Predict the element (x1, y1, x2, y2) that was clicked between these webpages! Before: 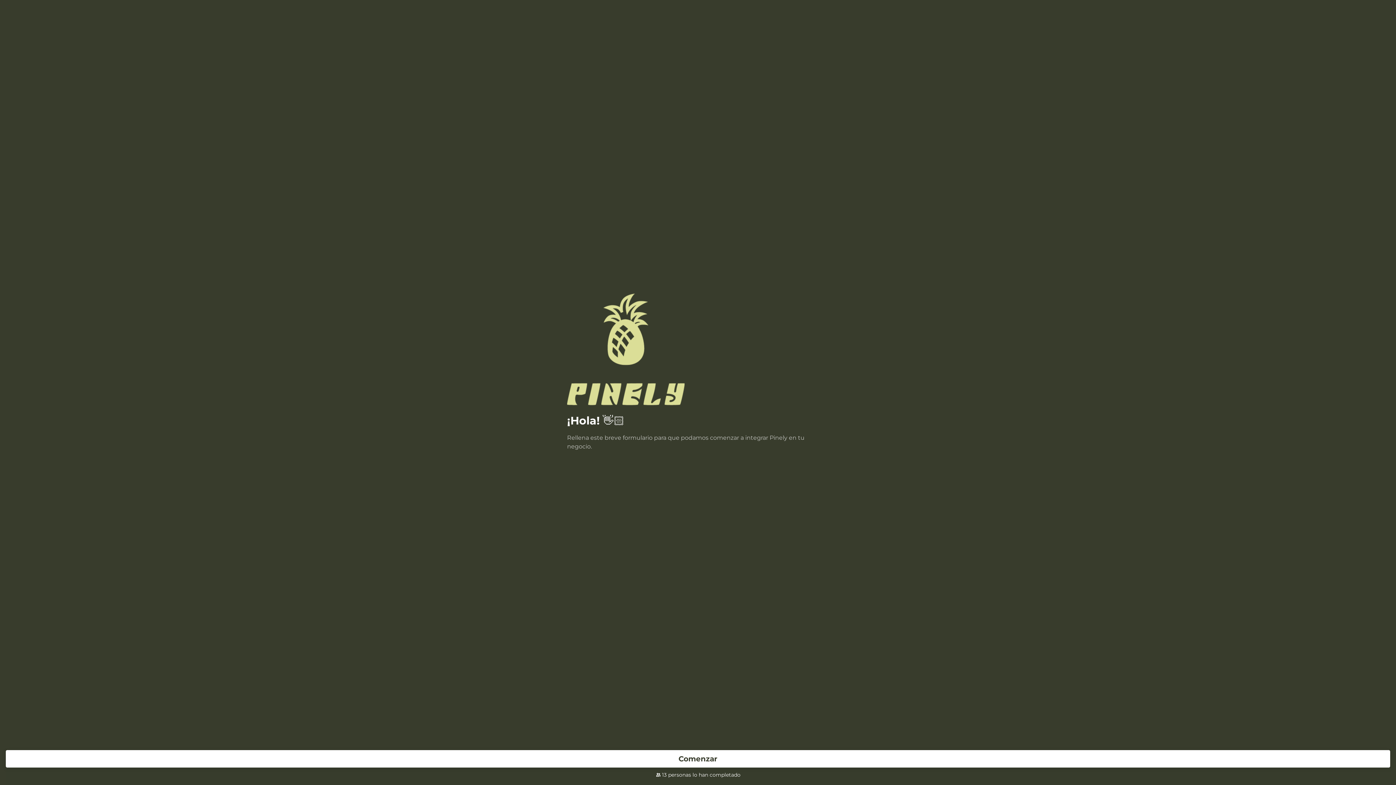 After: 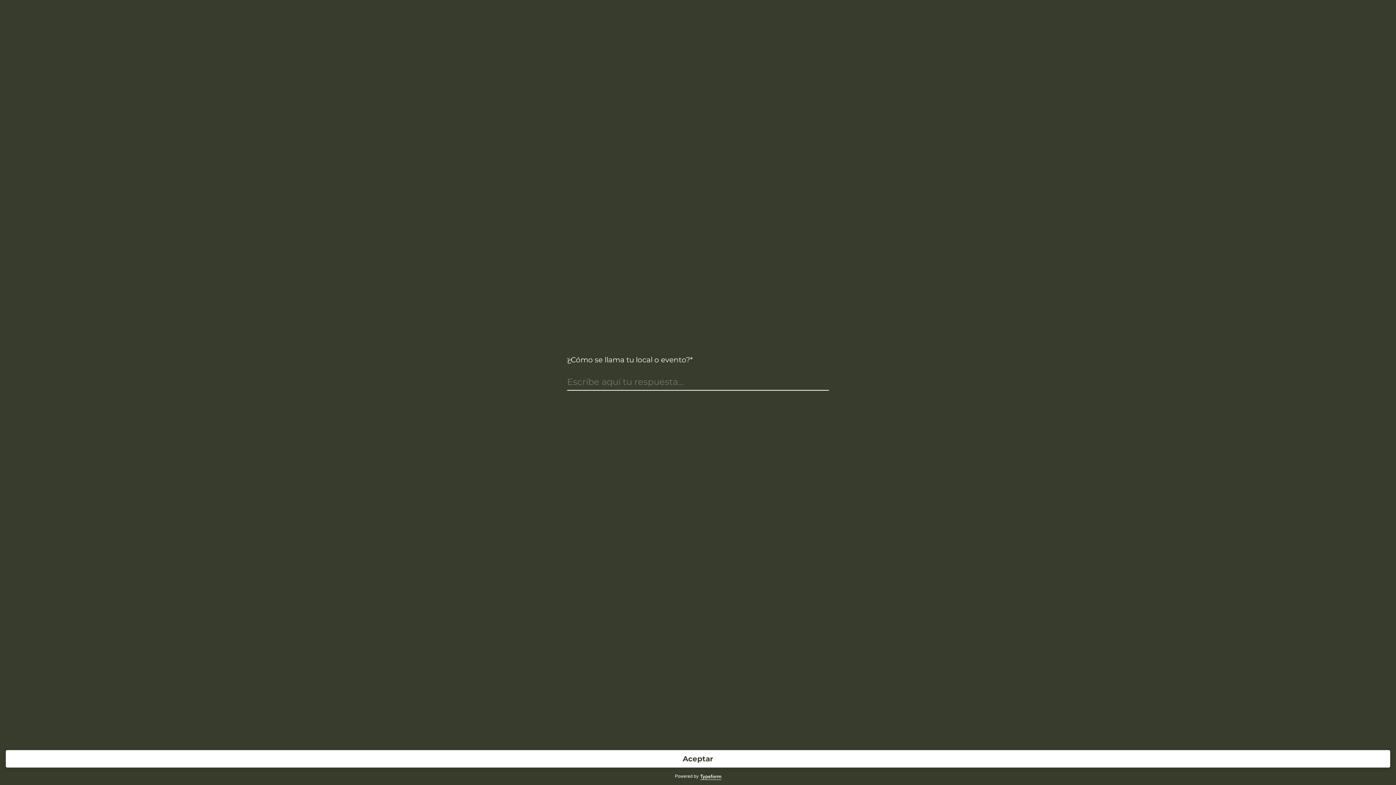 Action: label: Comenzar bbox: (5, 750, 1390, 768)